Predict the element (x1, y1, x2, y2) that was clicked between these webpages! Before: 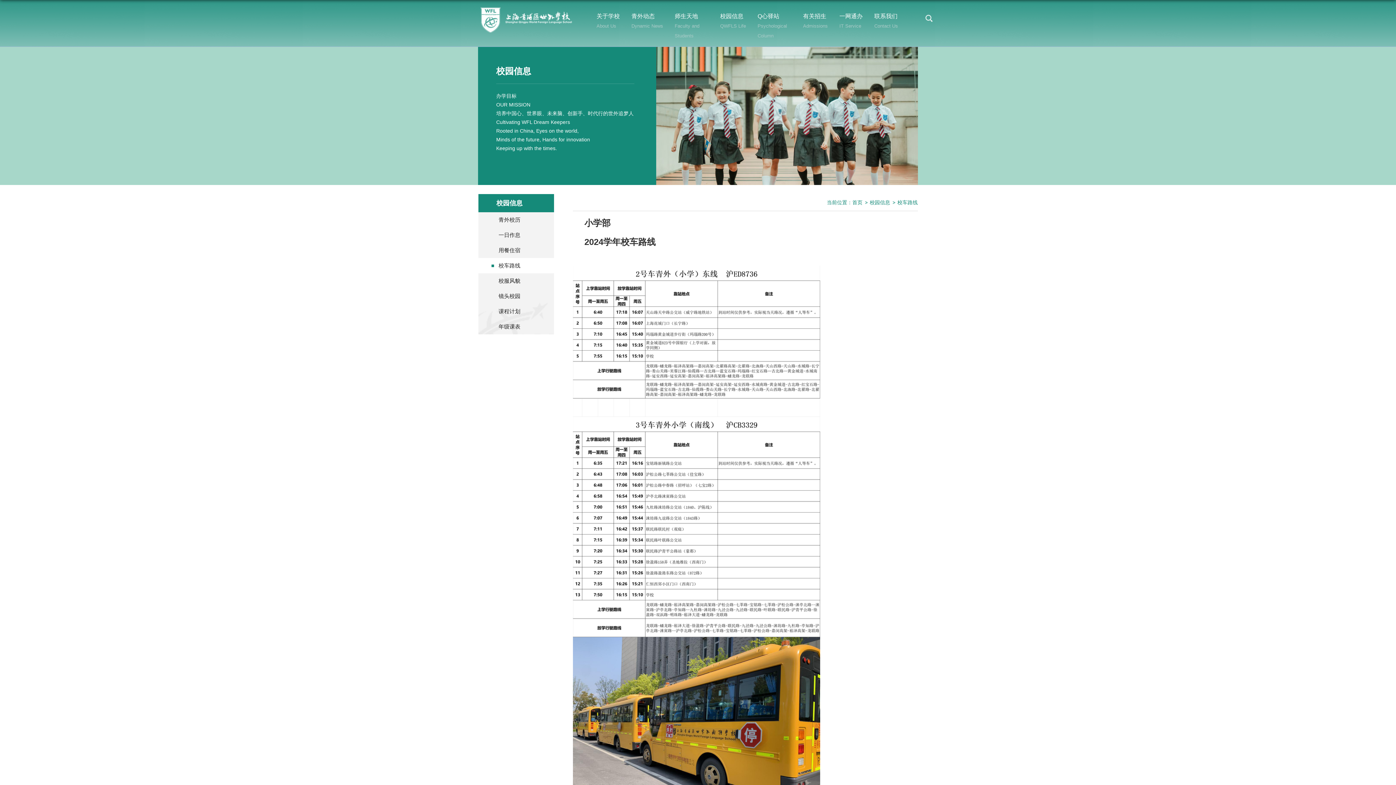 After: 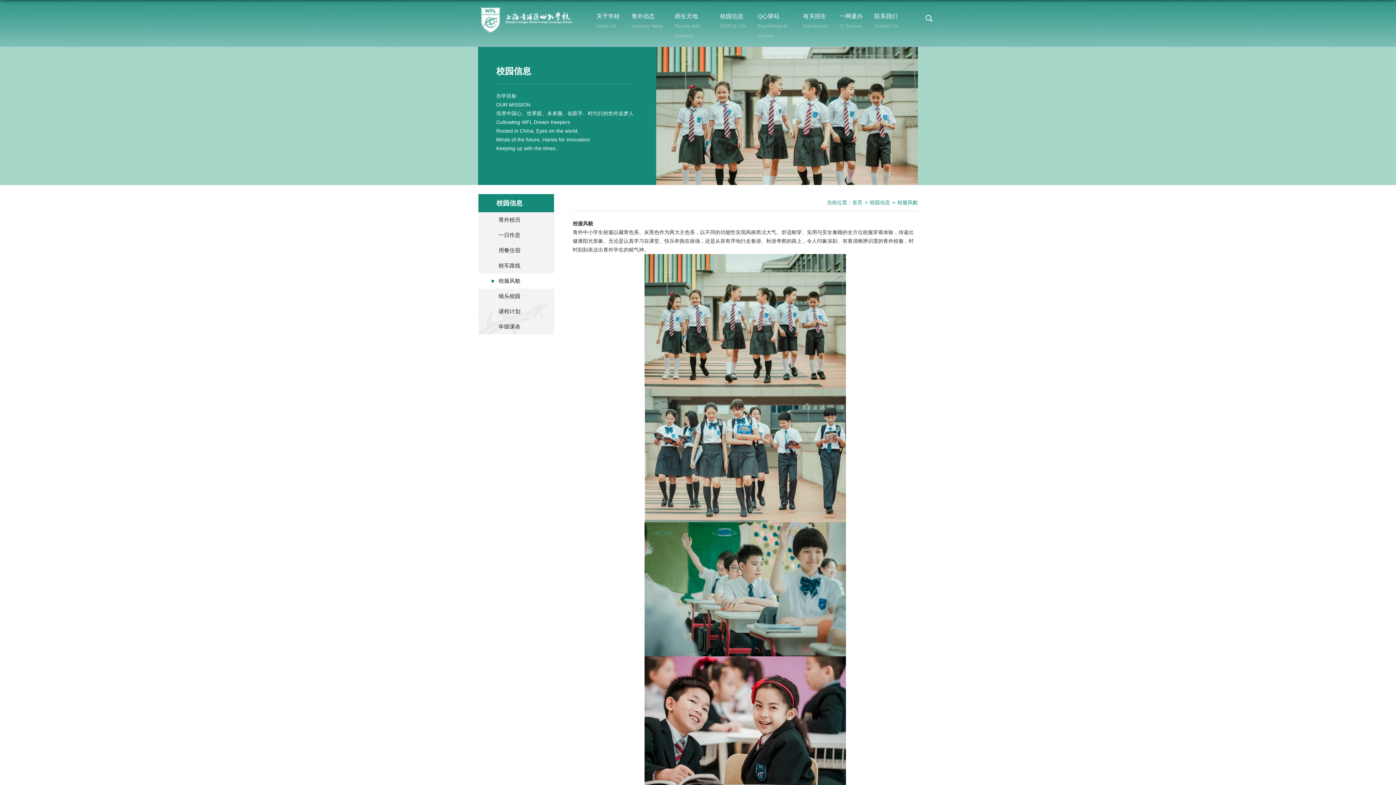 Action: label: 校服风貌 bbox: (478, 273, 554, 288)